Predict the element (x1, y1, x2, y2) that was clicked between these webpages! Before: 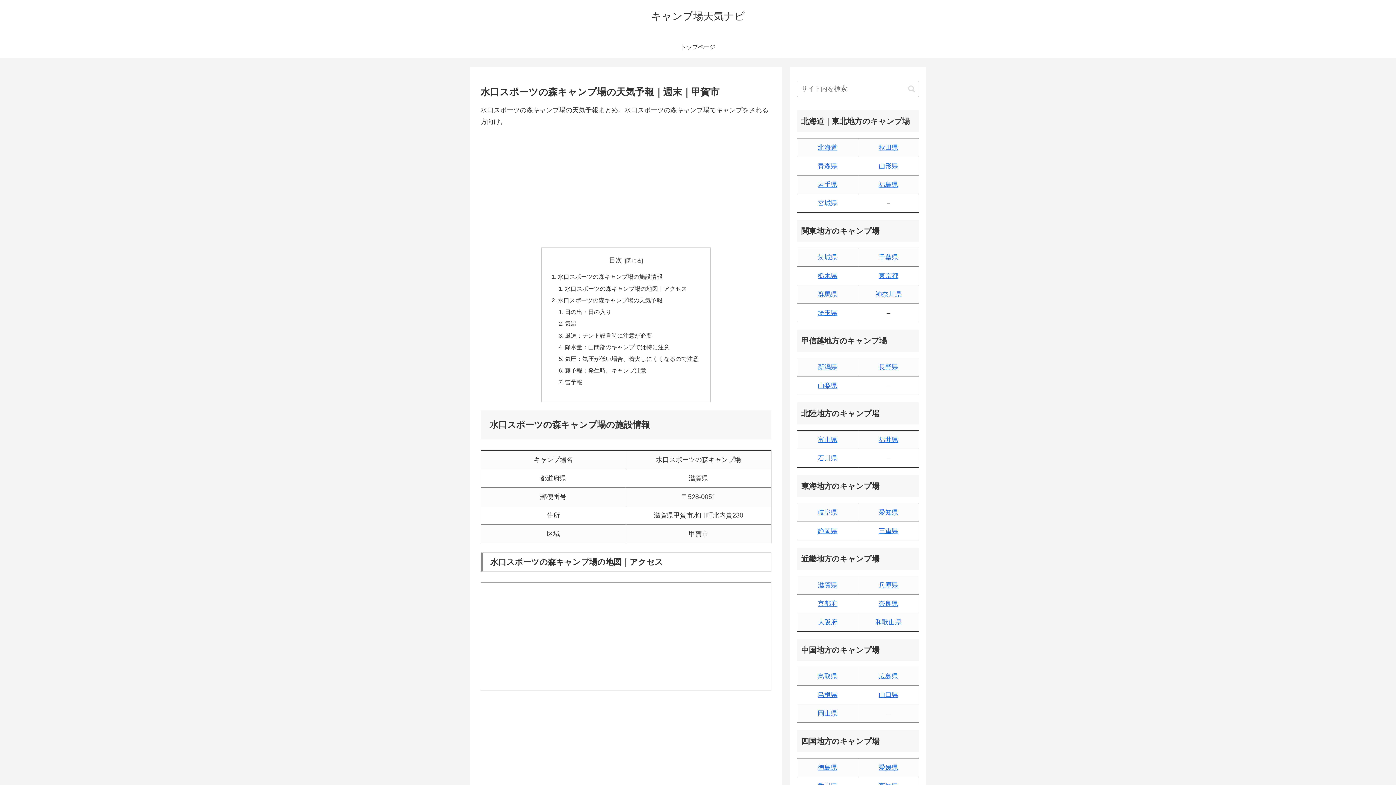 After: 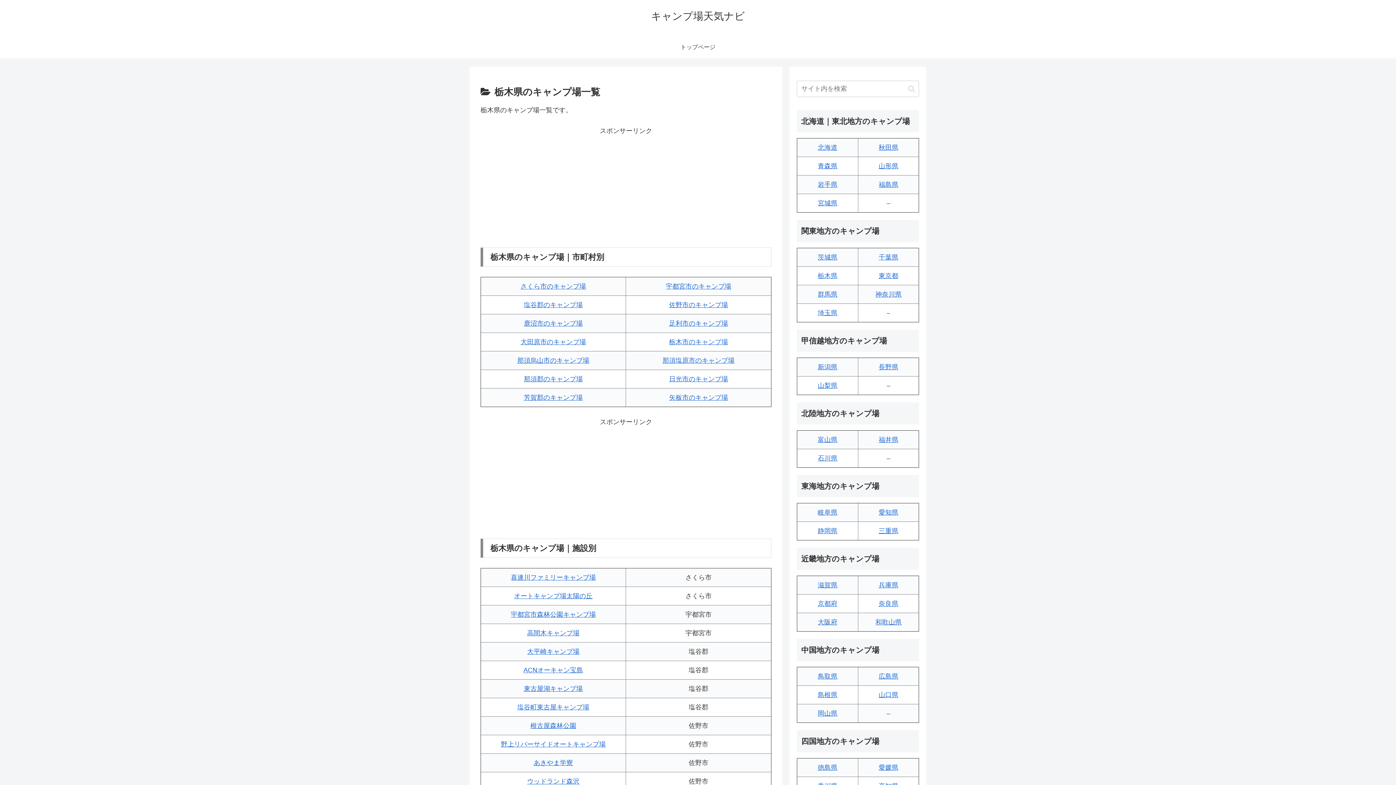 Action: label: 栃木県 bbox: (818, 272, 837, 279)